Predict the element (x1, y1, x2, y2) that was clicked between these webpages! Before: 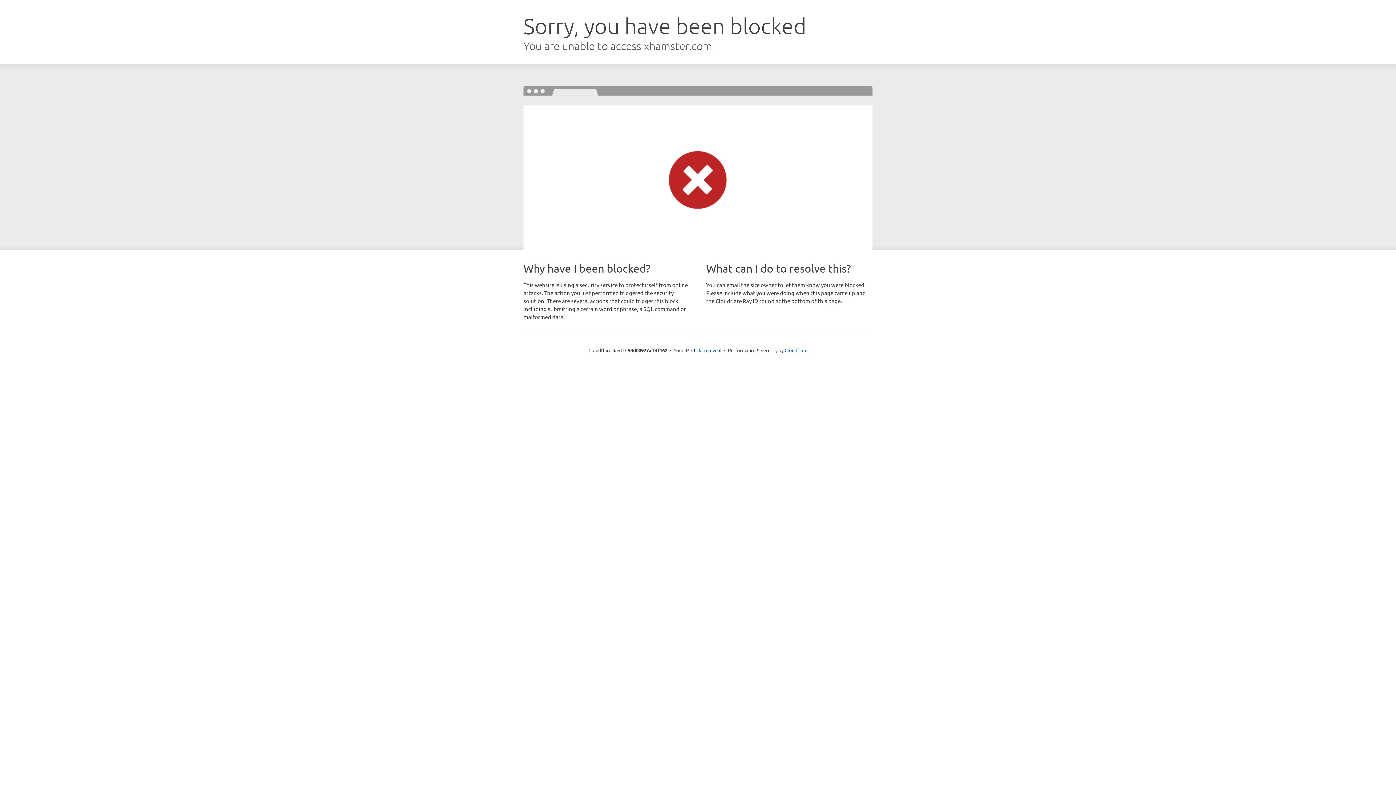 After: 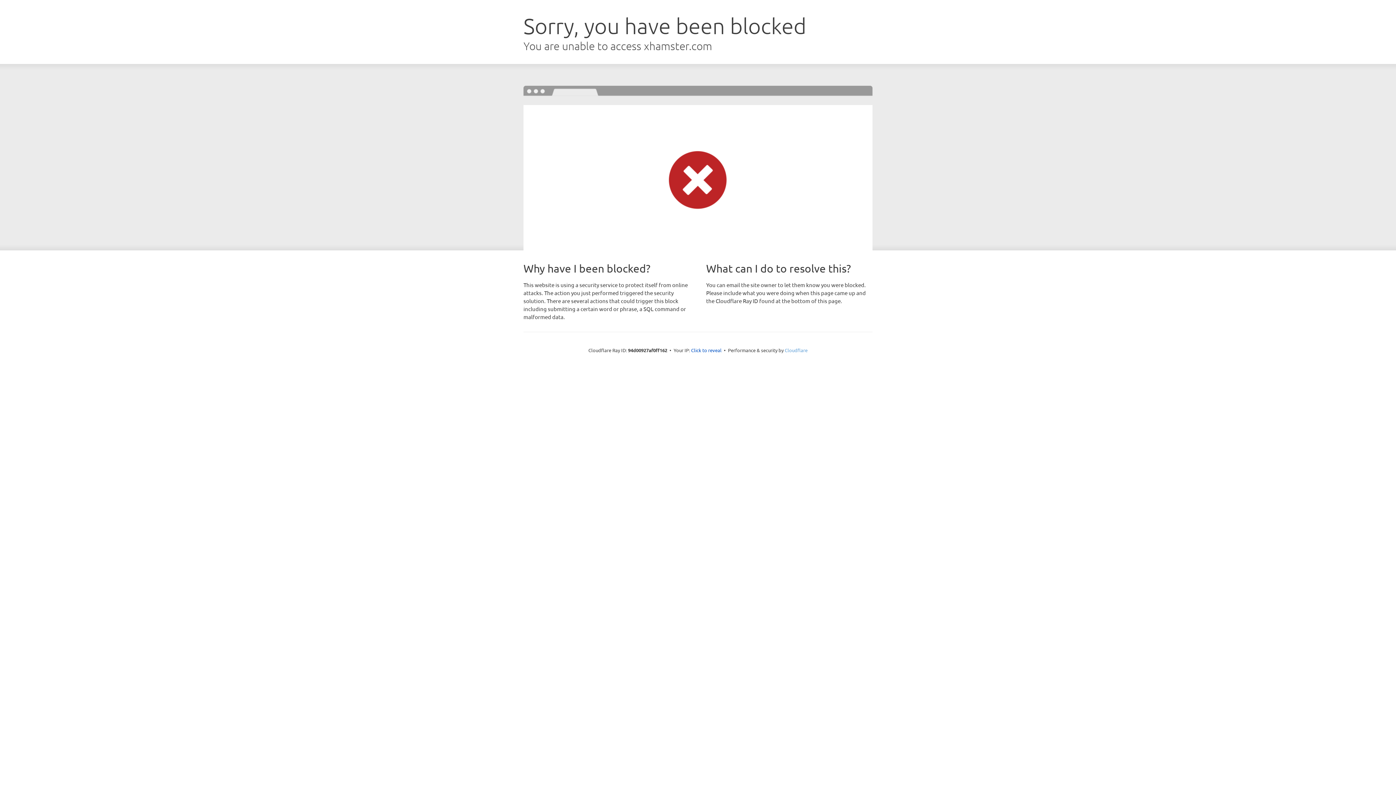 Action: bbox: (784, 347, 807, 353) label: Cloudflare